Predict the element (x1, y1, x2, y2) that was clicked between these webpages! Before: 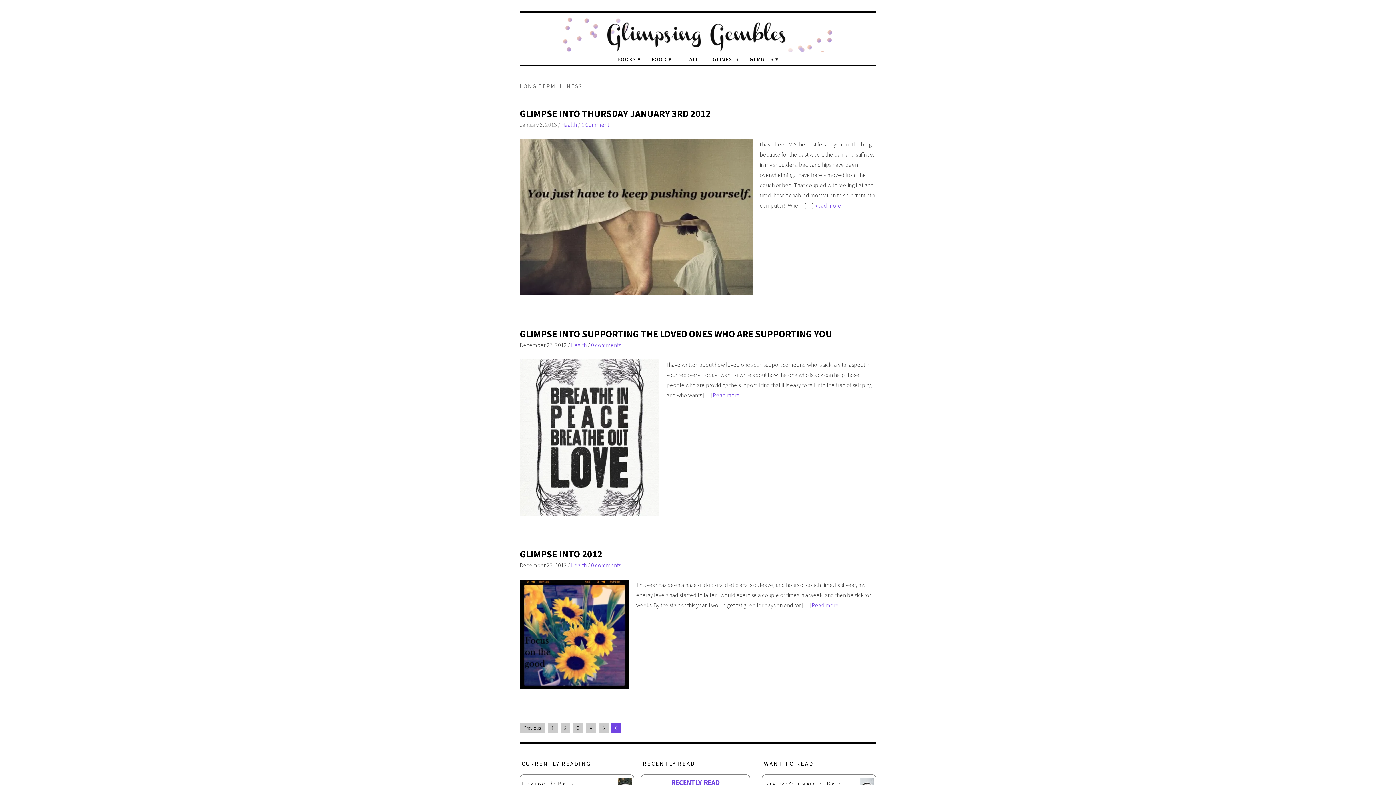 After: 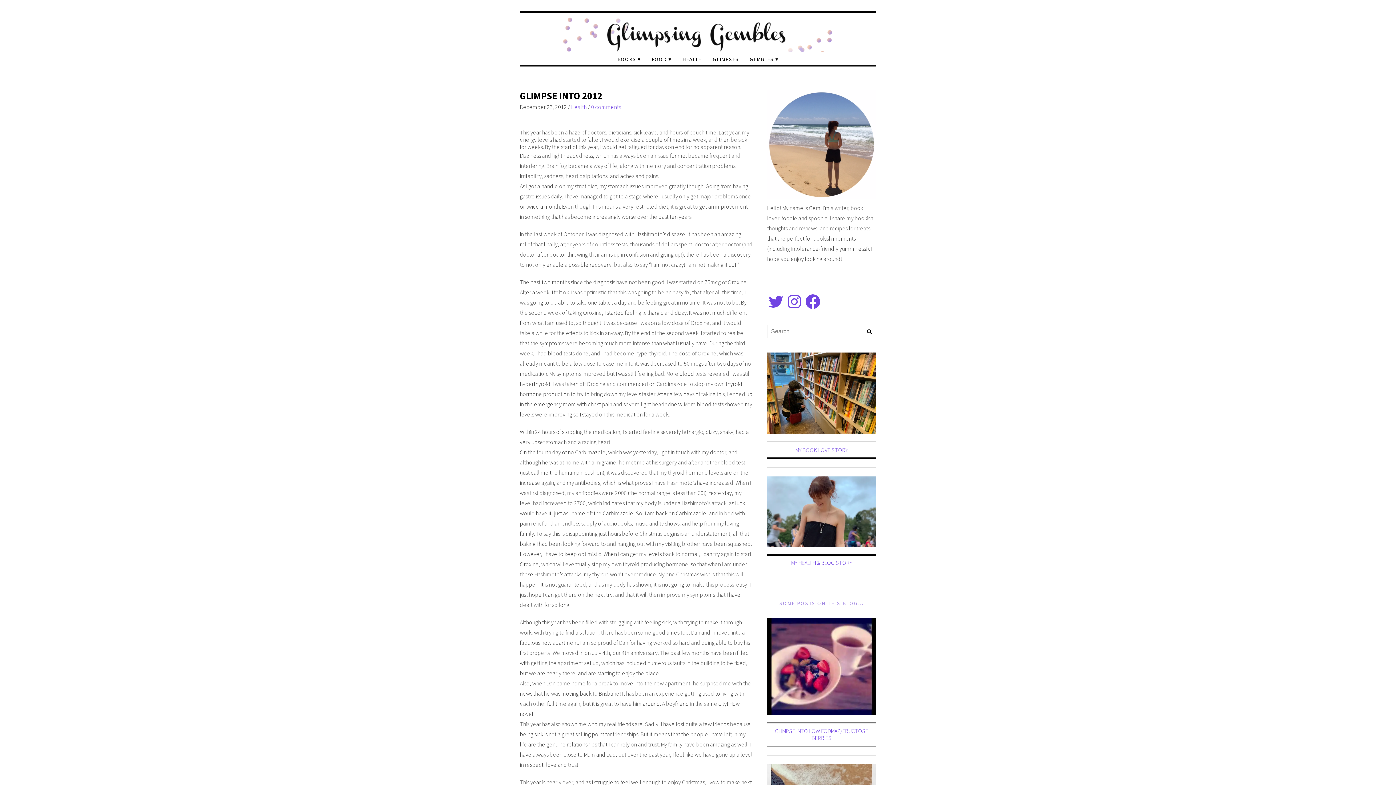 Action: bbox: (520, 548, 602, 560) label: GLIMPSE INTO 2012